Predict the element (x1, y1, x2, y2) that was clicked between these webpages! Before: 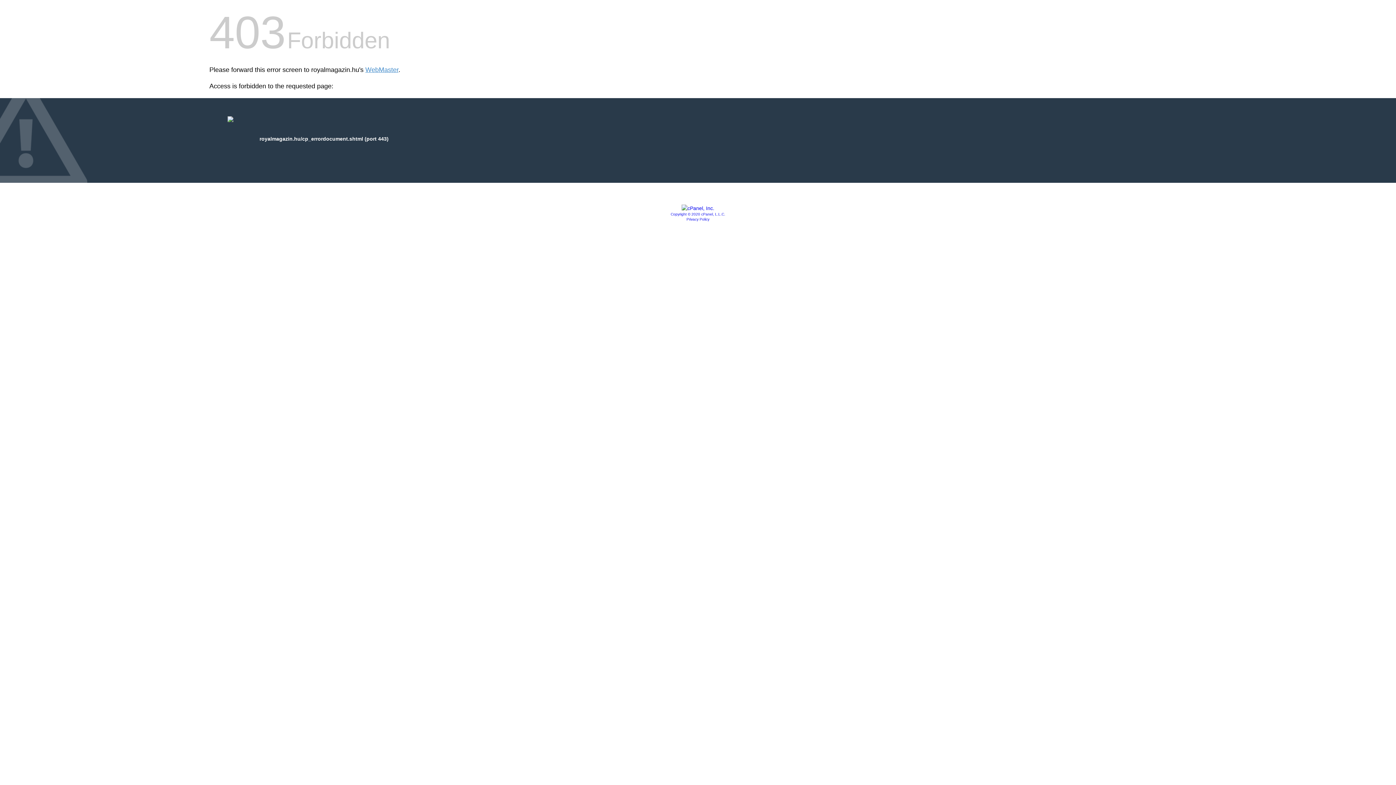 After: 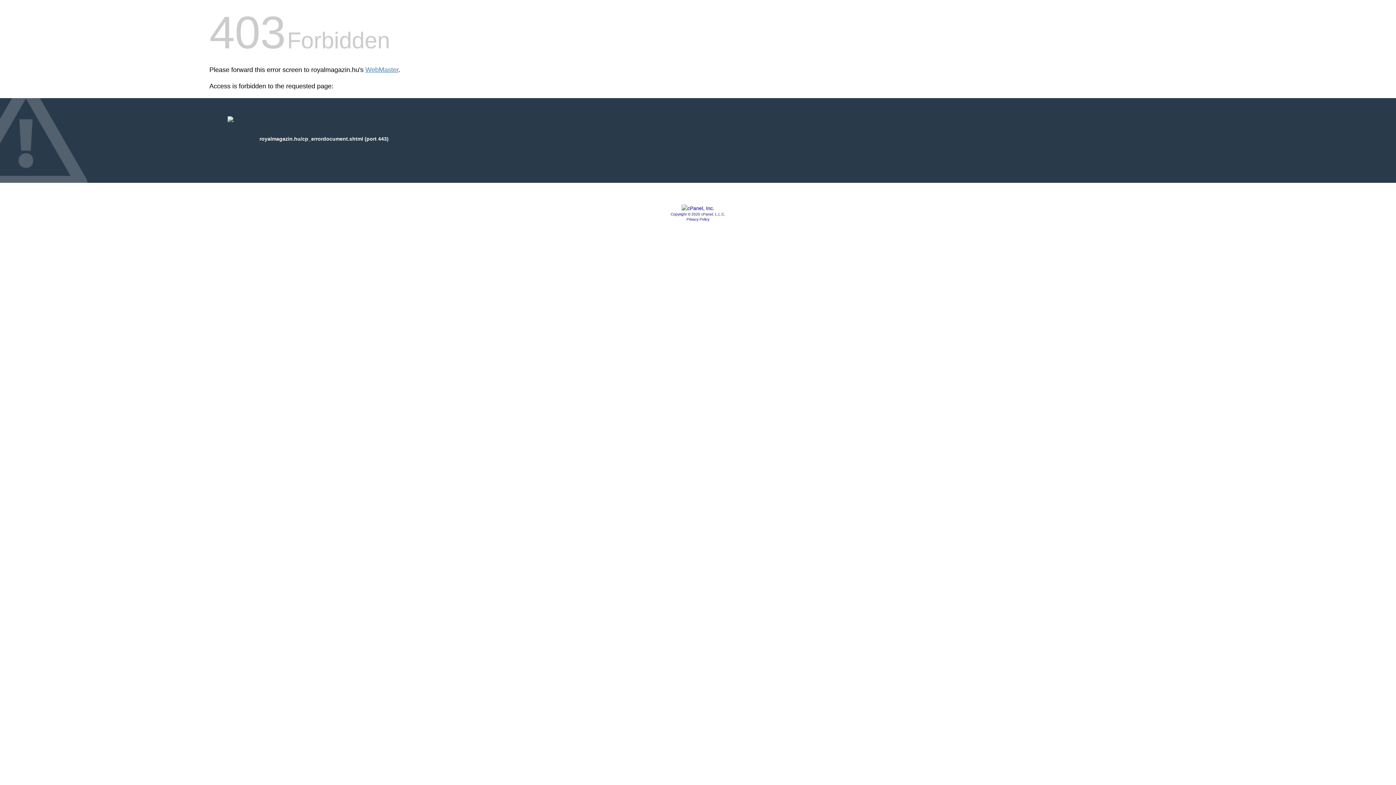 Action: label: Copyright © 2020 cPanel, L.L.C. bbox: (670, 212, 725, 216)